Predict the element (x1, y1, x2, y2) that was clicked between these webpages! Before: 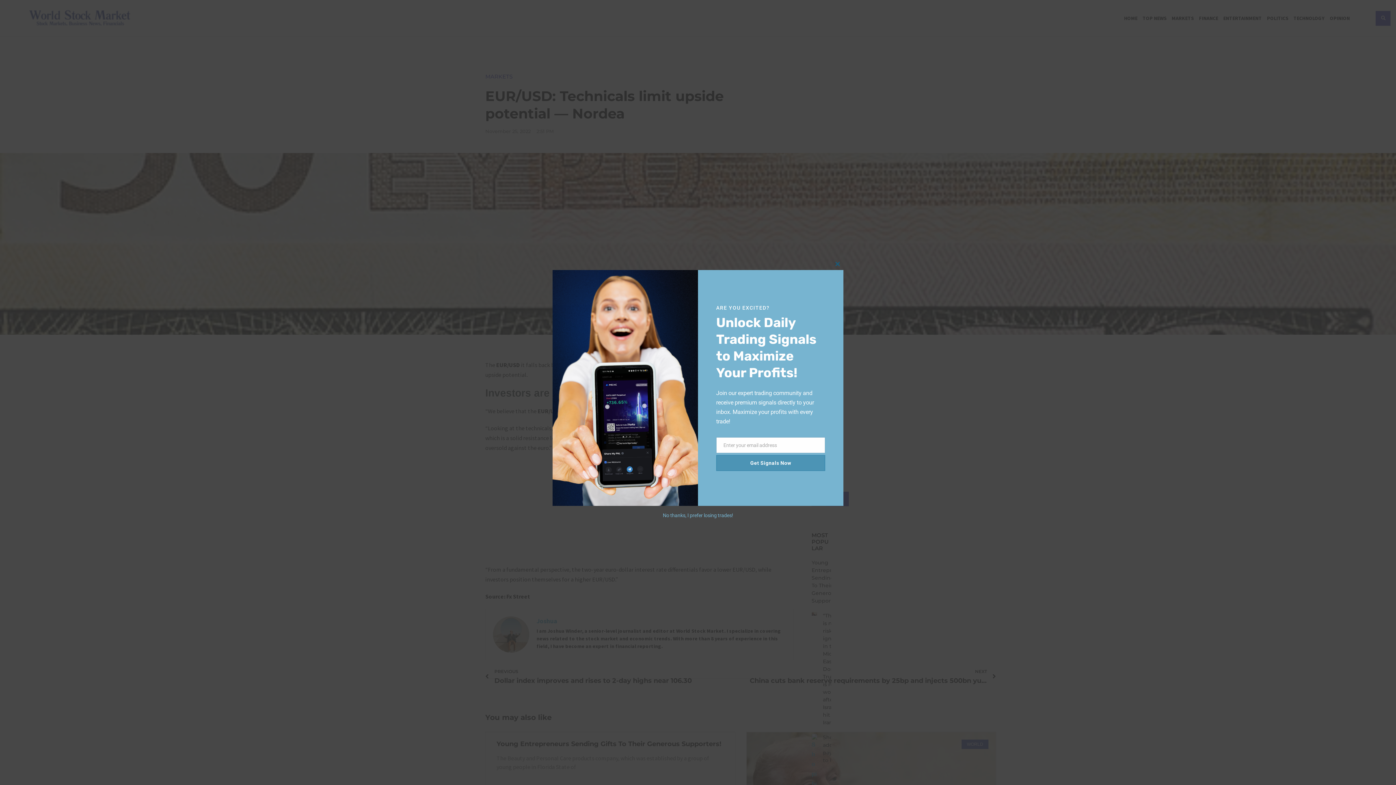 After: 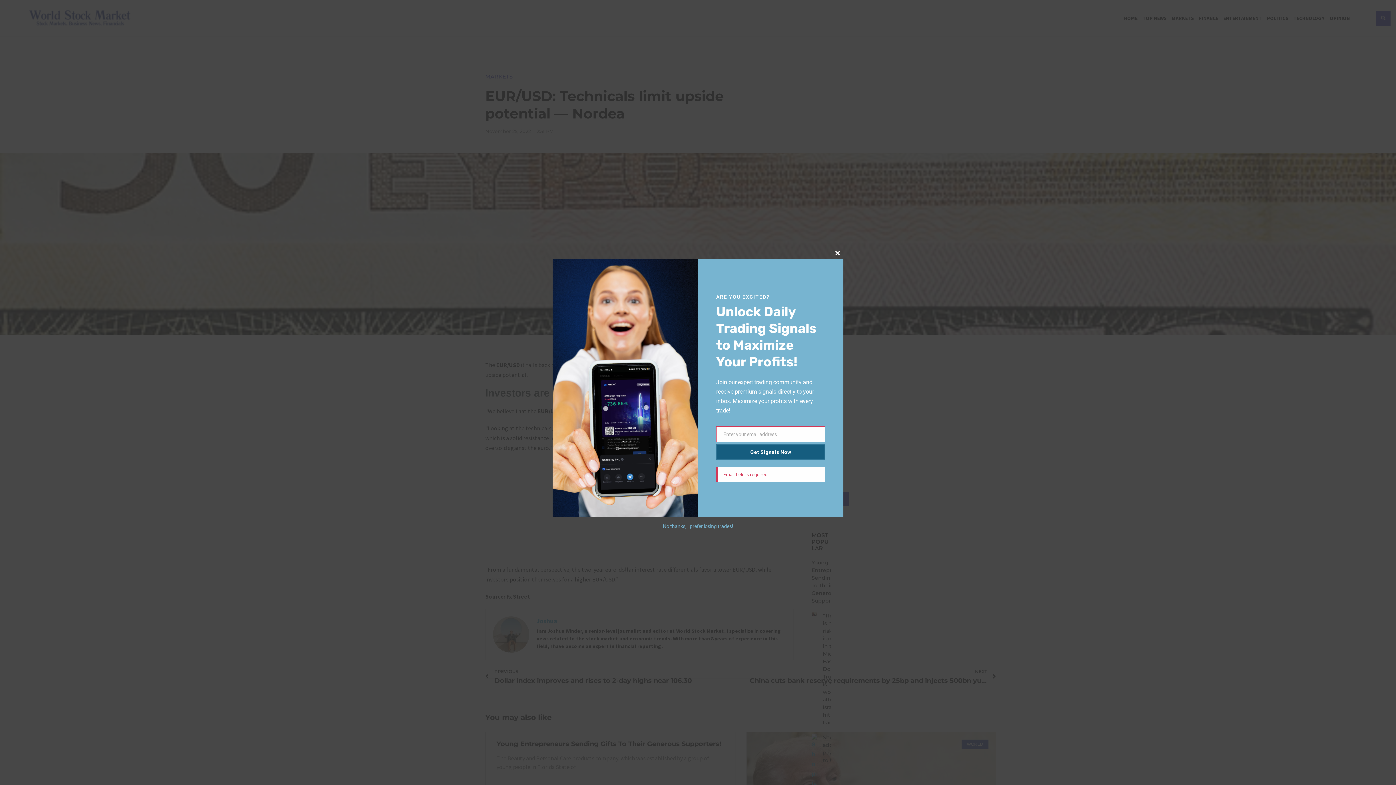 Action: bbox: (716, 455, 825, 471) label: Get Signals Now